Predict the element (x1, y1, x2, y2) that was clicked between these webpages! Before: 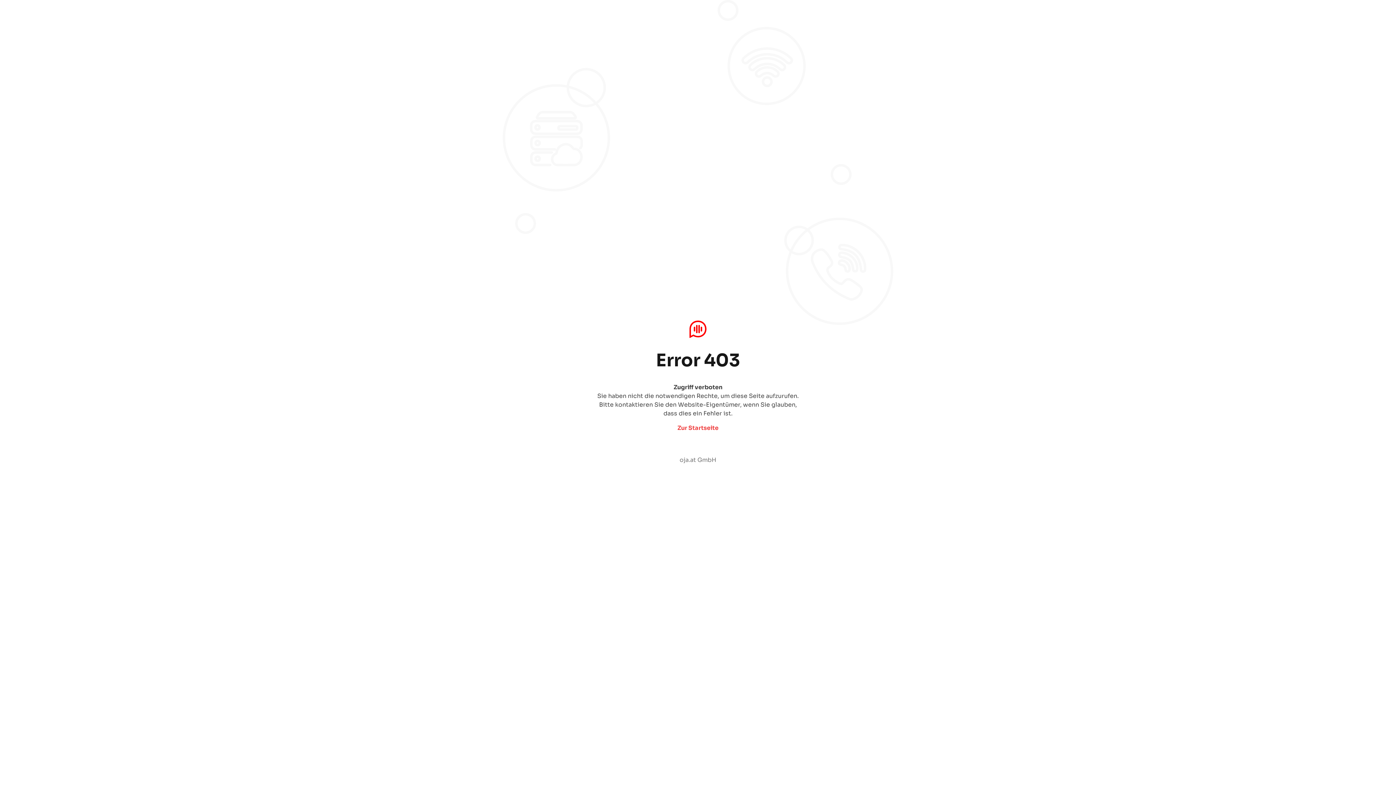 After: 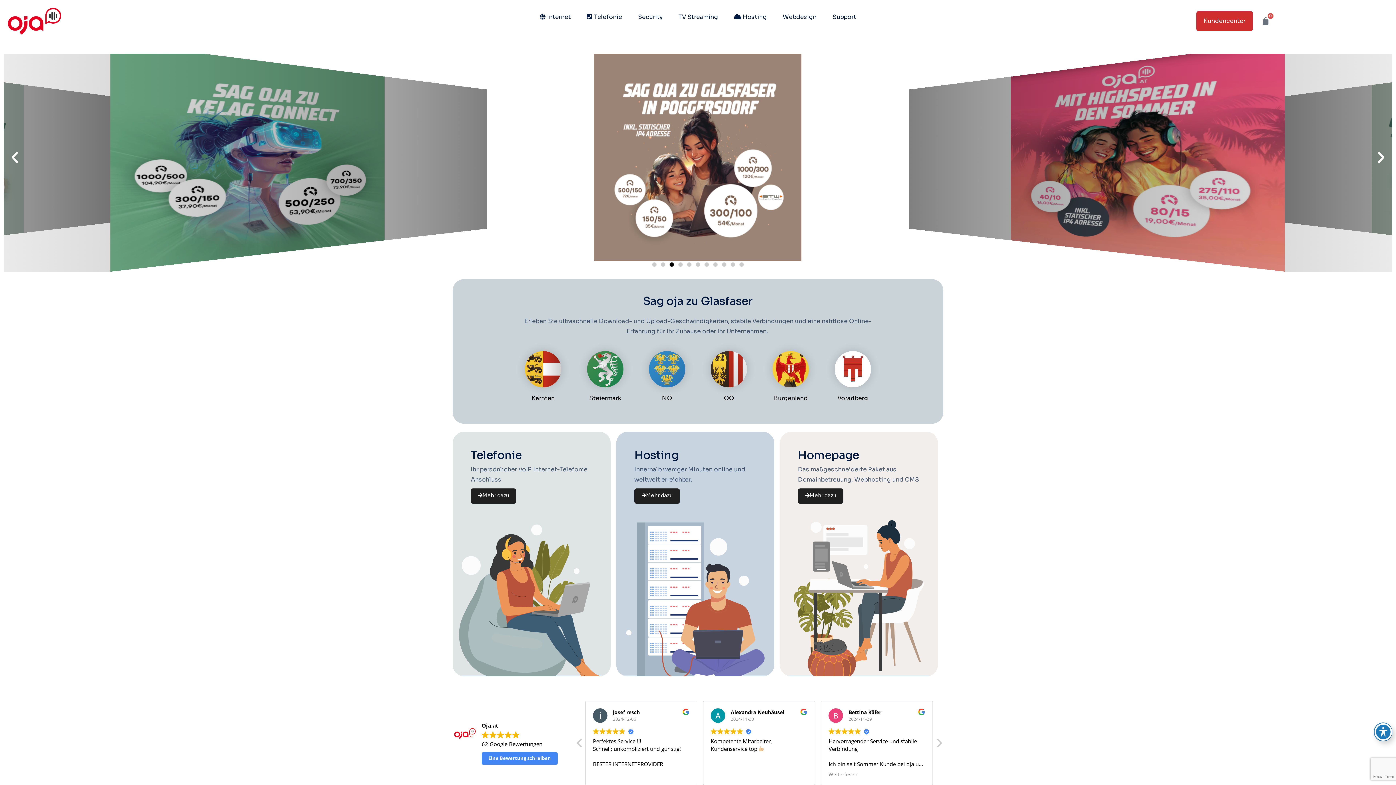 Action: label: oja.at GmbH bbox: (679, 456, 716, 464)